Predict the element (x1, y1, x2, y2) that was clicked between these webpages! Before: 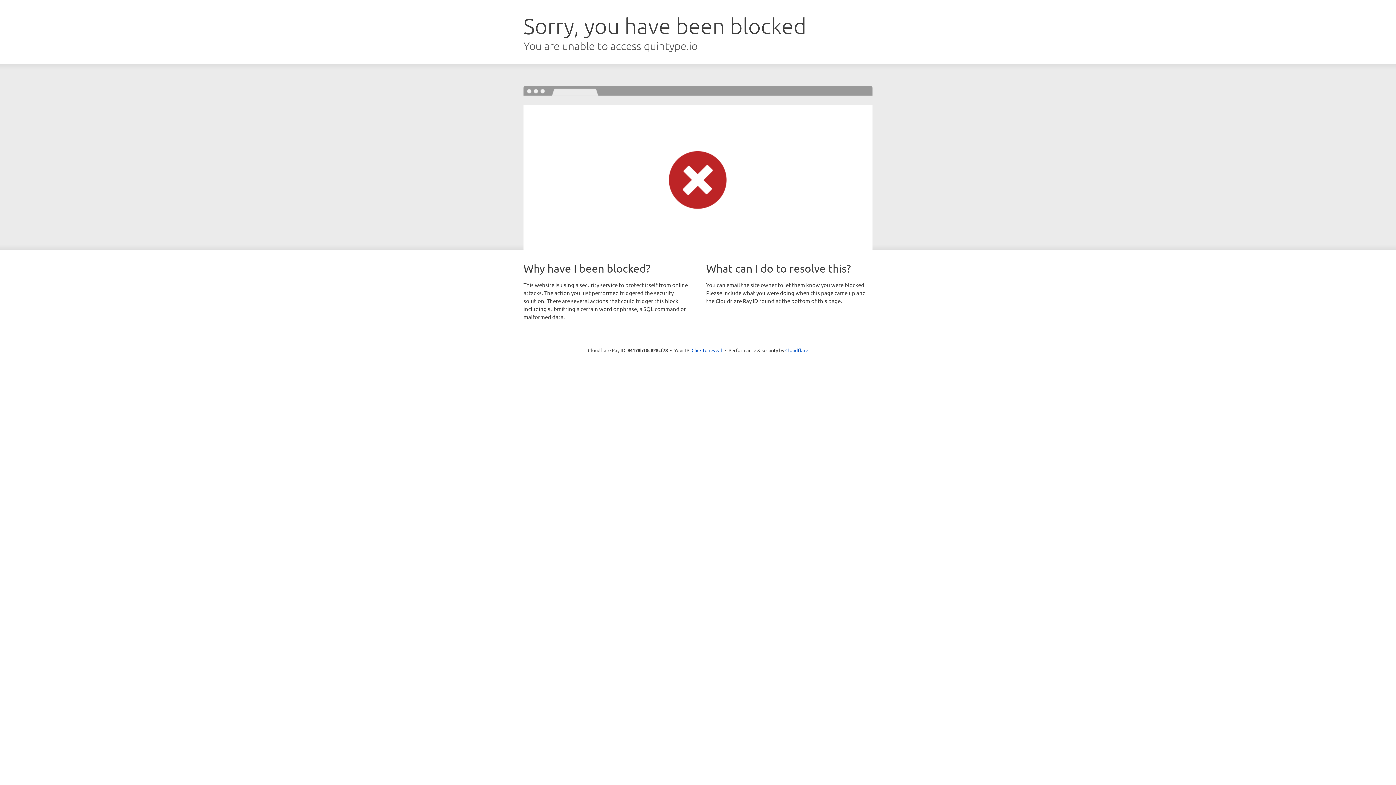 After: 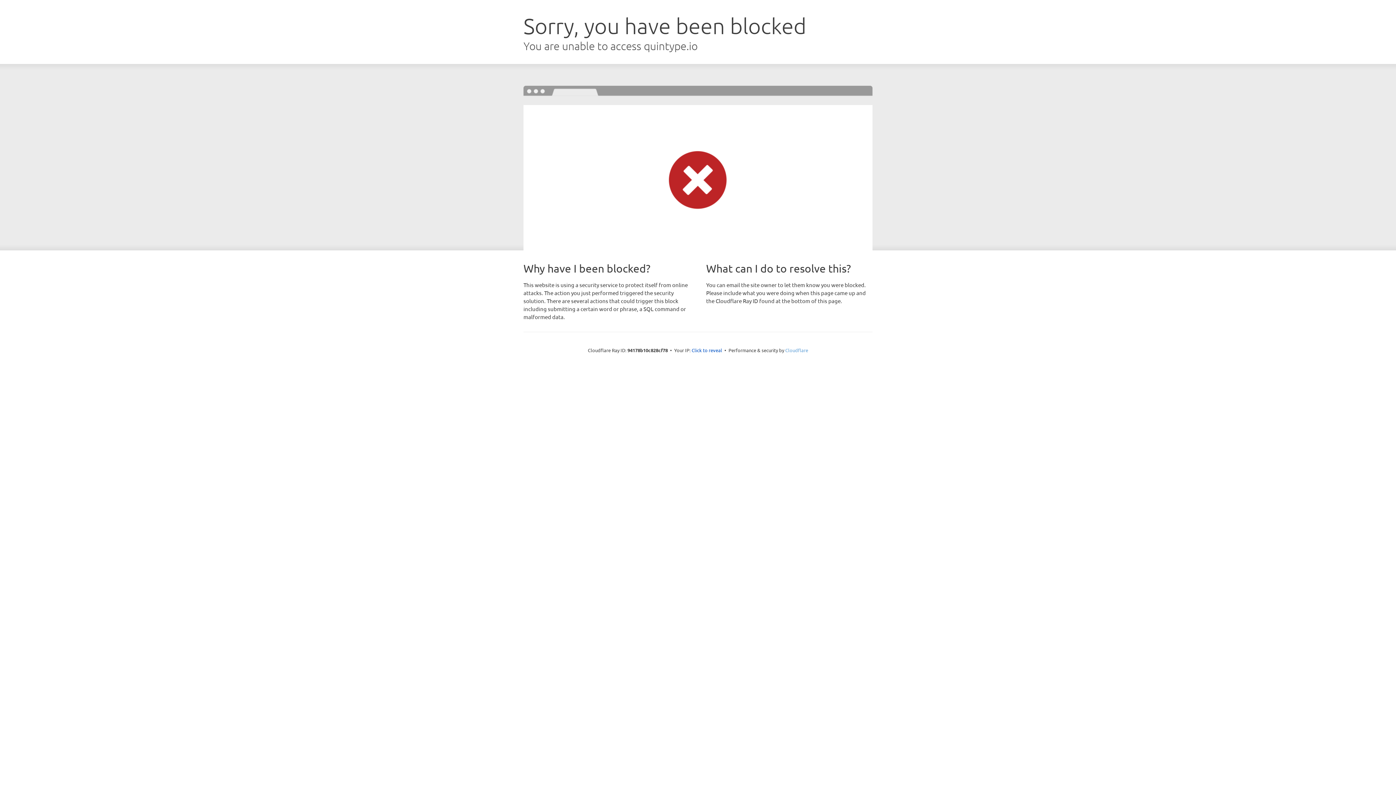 Action: bbox: (785, 347, 808, 353) label: Cloudflare